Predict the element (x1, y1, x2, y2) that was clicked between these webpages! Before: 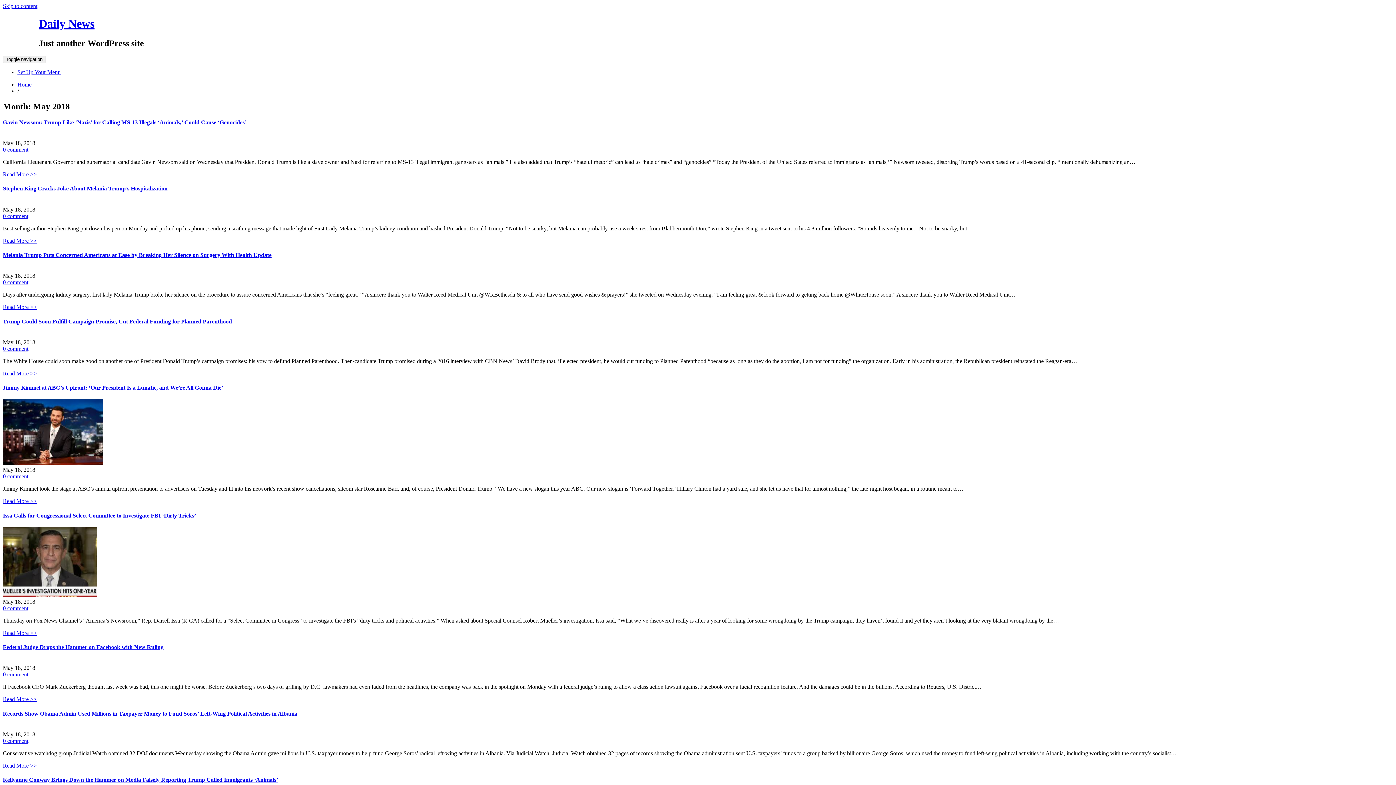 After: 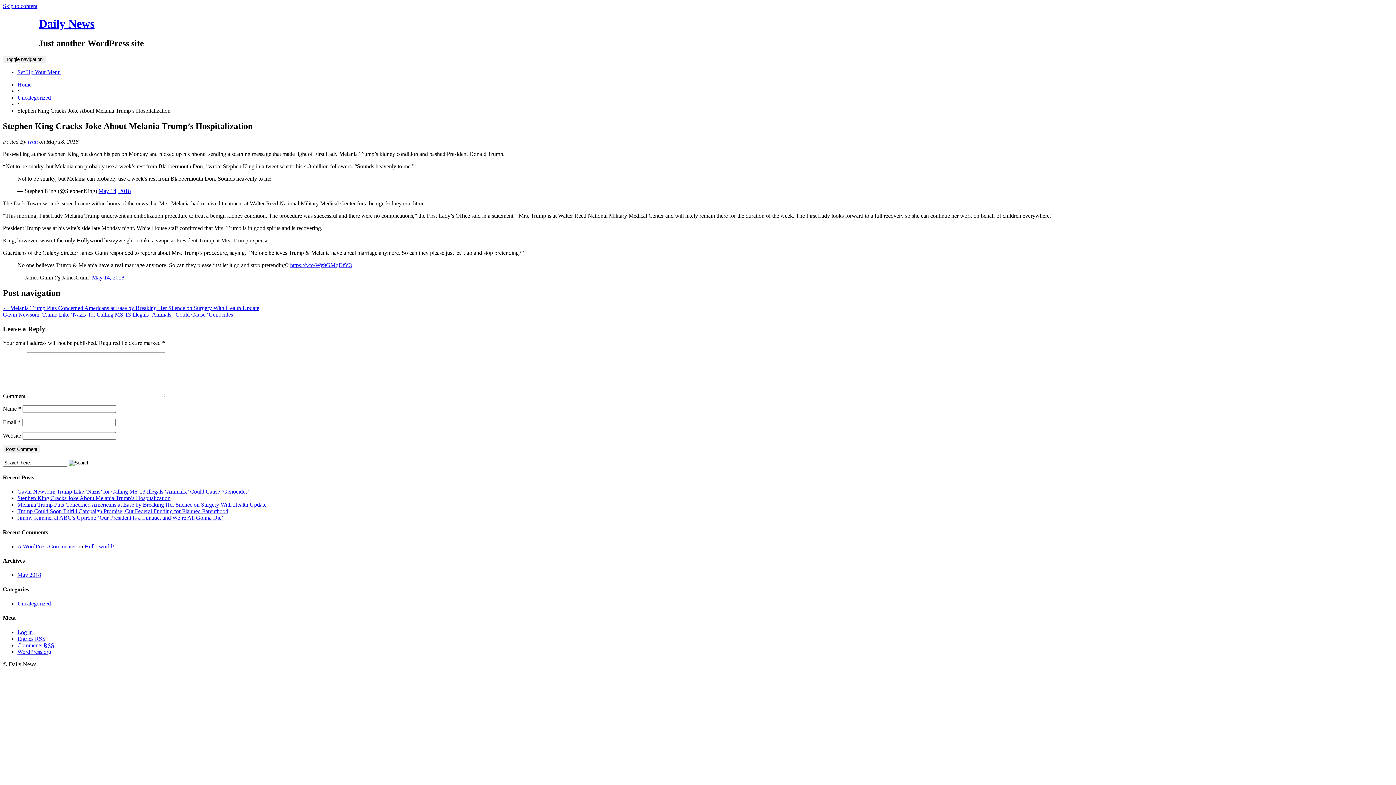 Action: label: 0 comment bbox: (2, 213, 28, 219)